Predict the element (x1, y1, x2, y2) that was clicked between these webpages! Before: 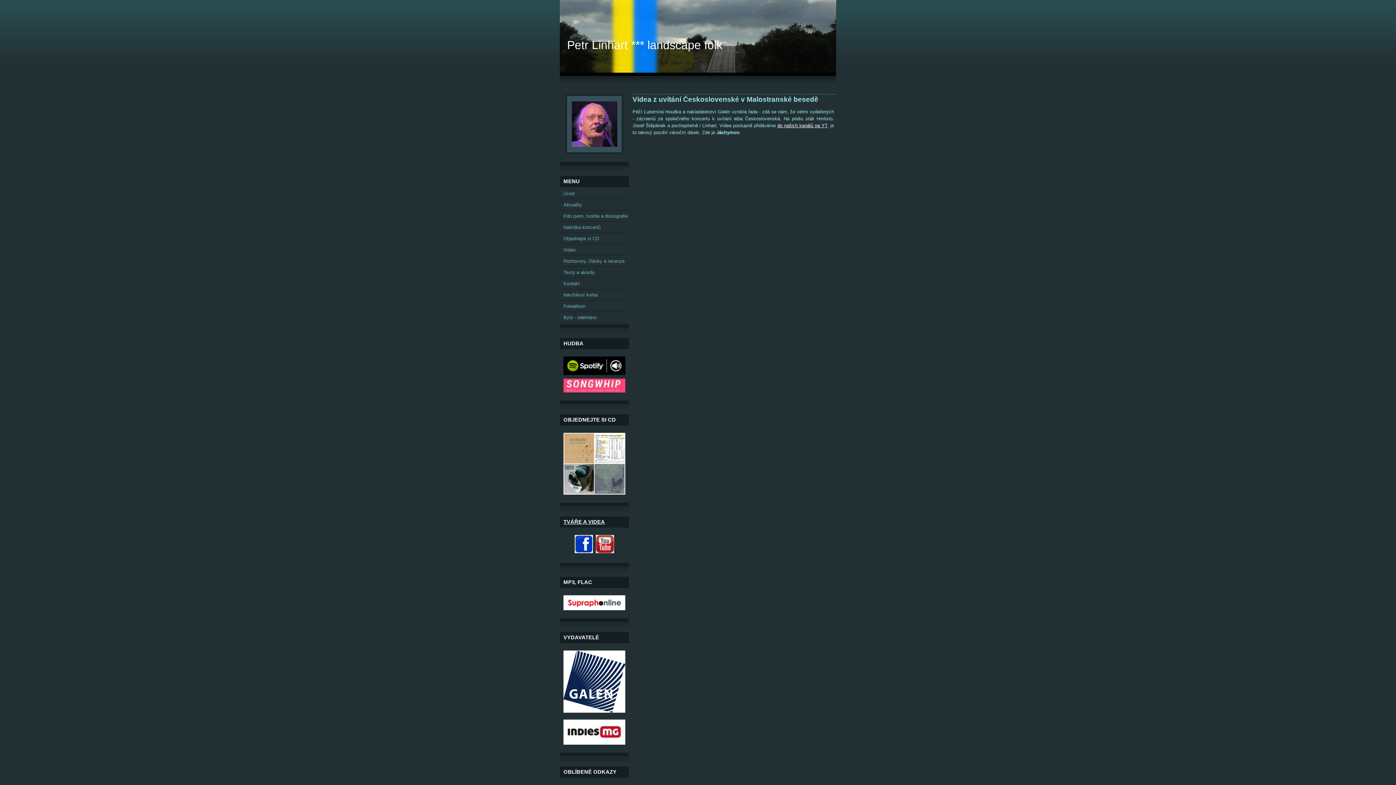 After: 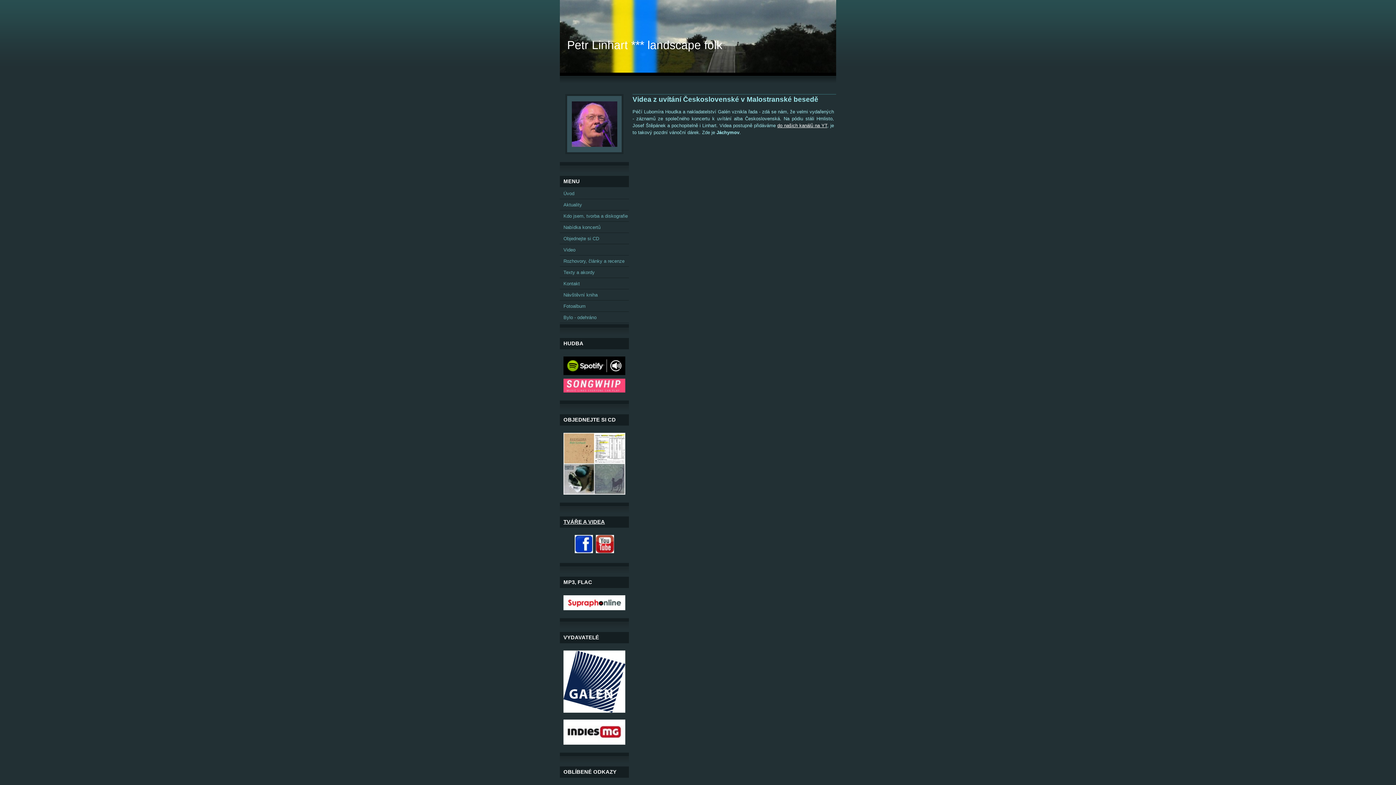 Action: bbox: (563, 370, 625, 376)